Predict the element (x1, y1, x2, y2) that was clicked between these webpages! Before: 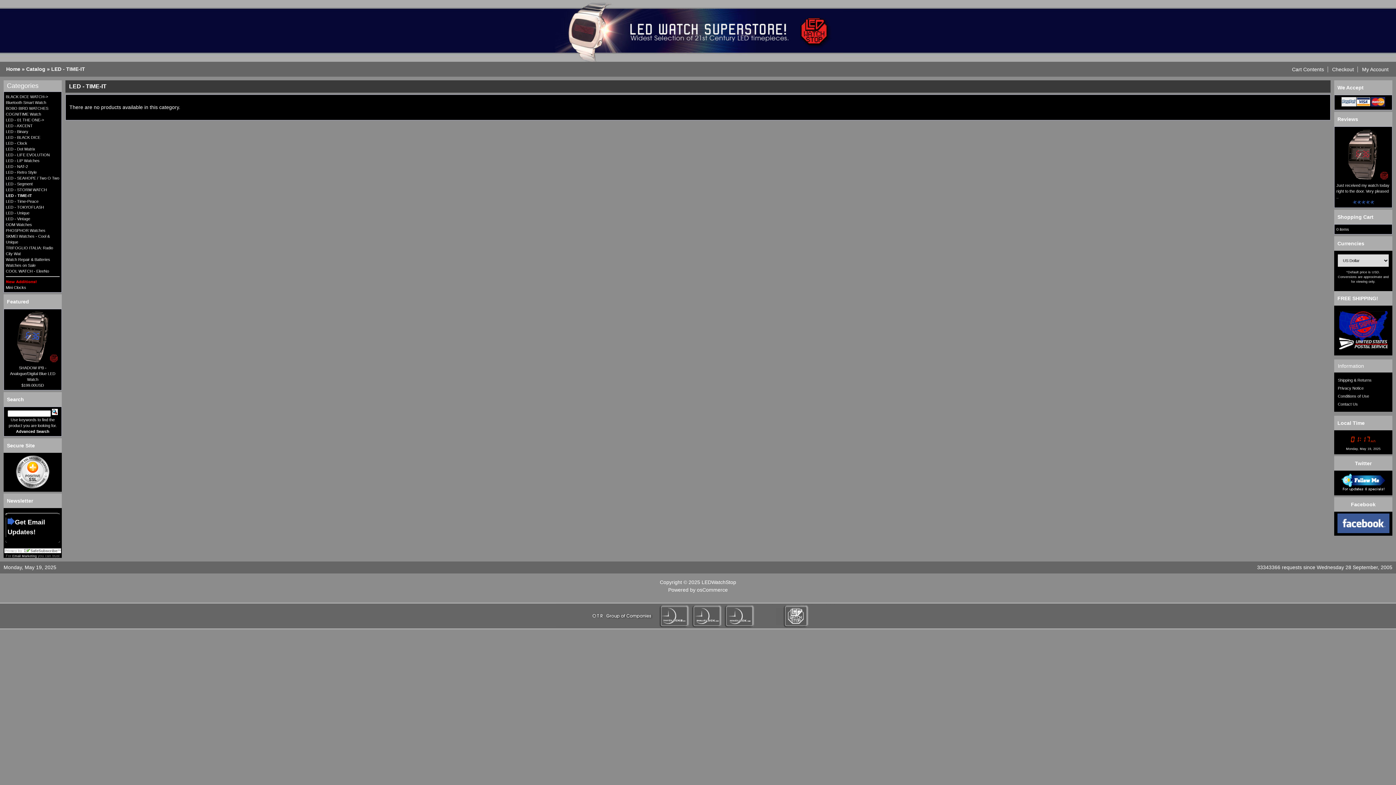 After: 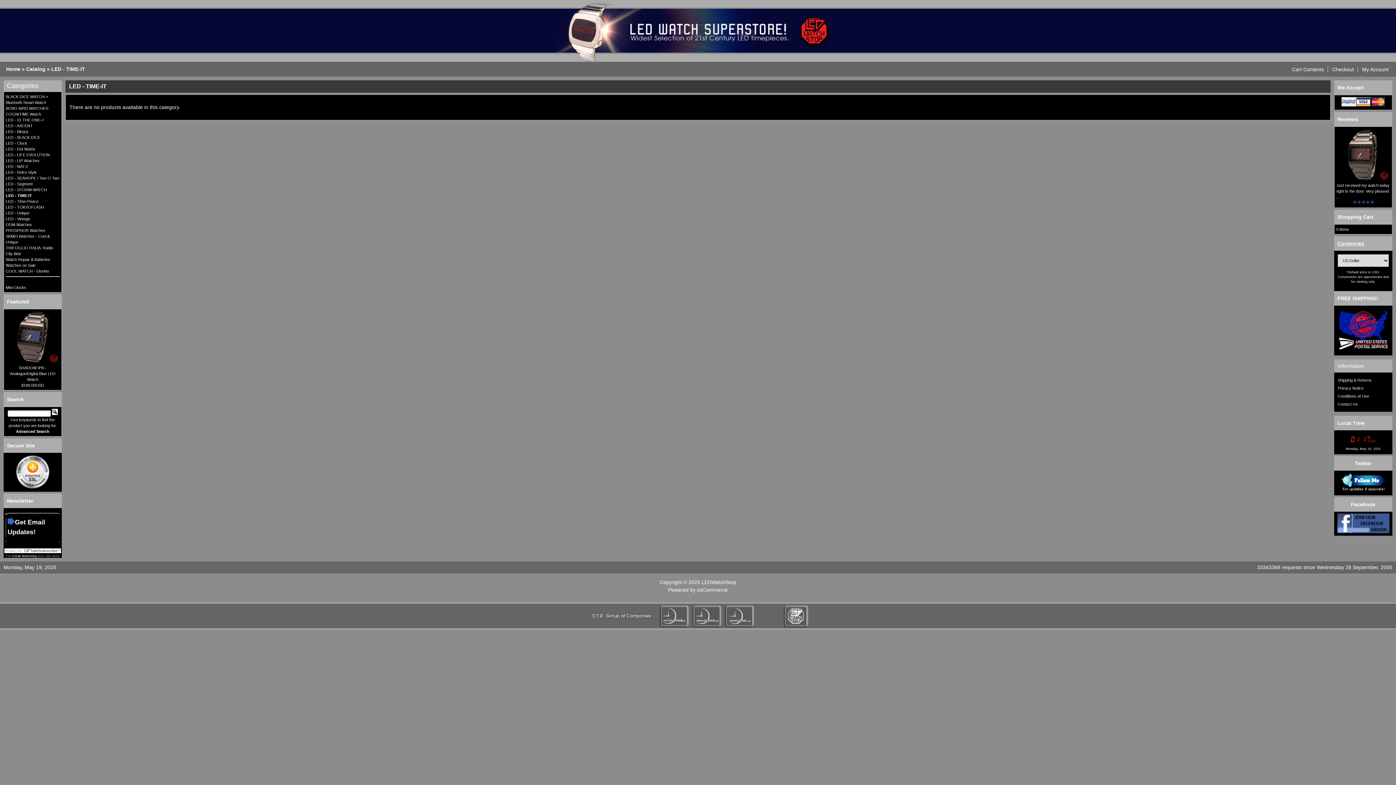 Action: bbox: (1337, 240, 1364, 246) label: Currencies